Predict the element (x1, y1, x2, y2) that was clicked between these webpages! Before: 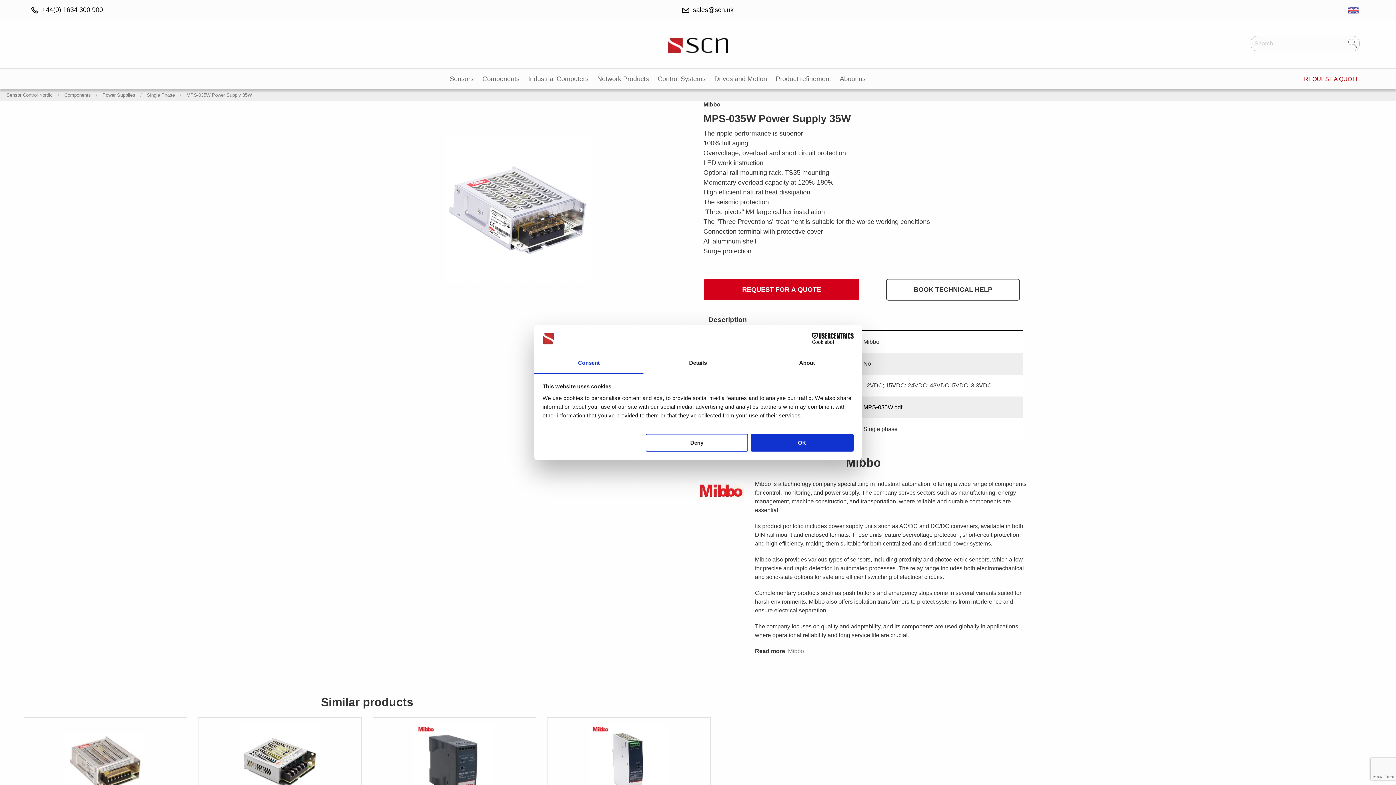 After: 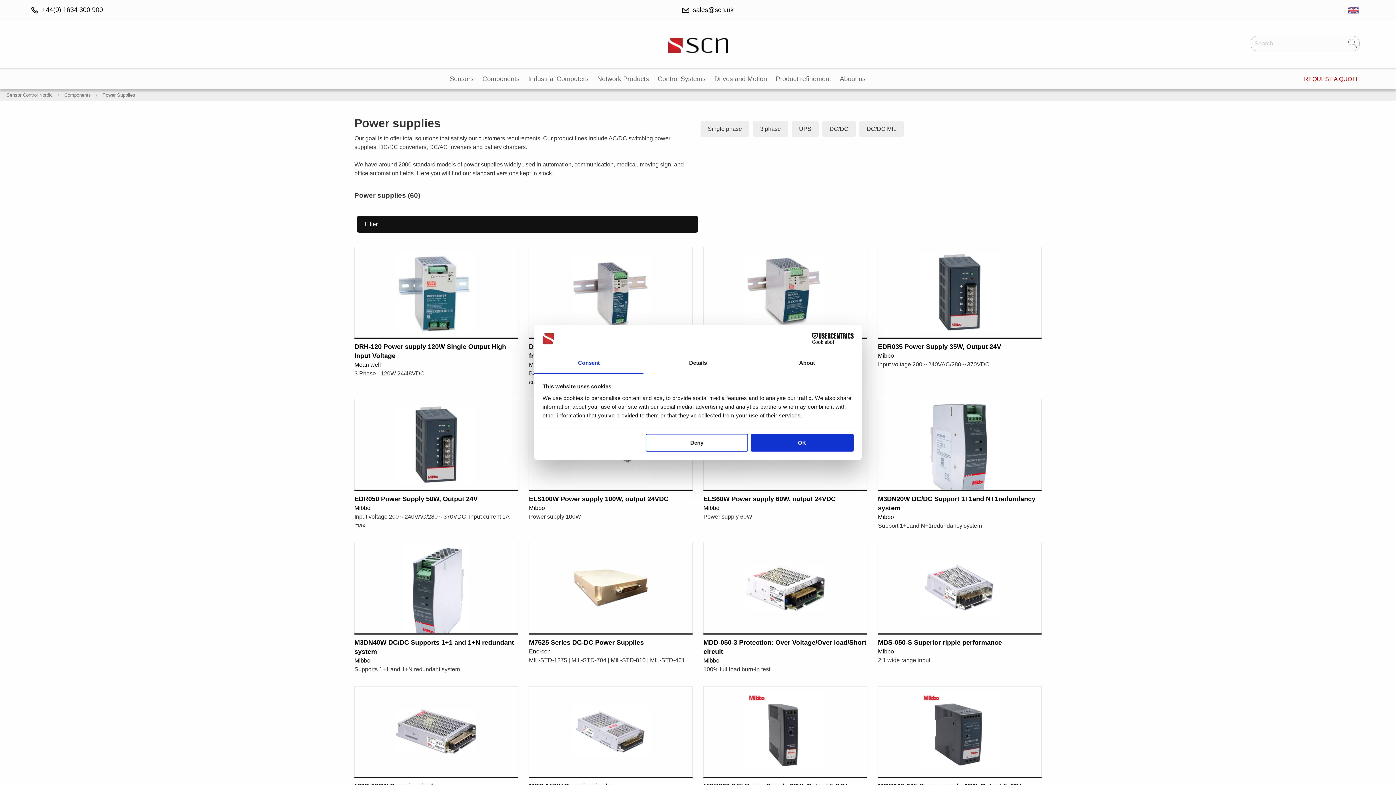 Action: label: Power Supplies bbox: (102, 92, 135, 97)